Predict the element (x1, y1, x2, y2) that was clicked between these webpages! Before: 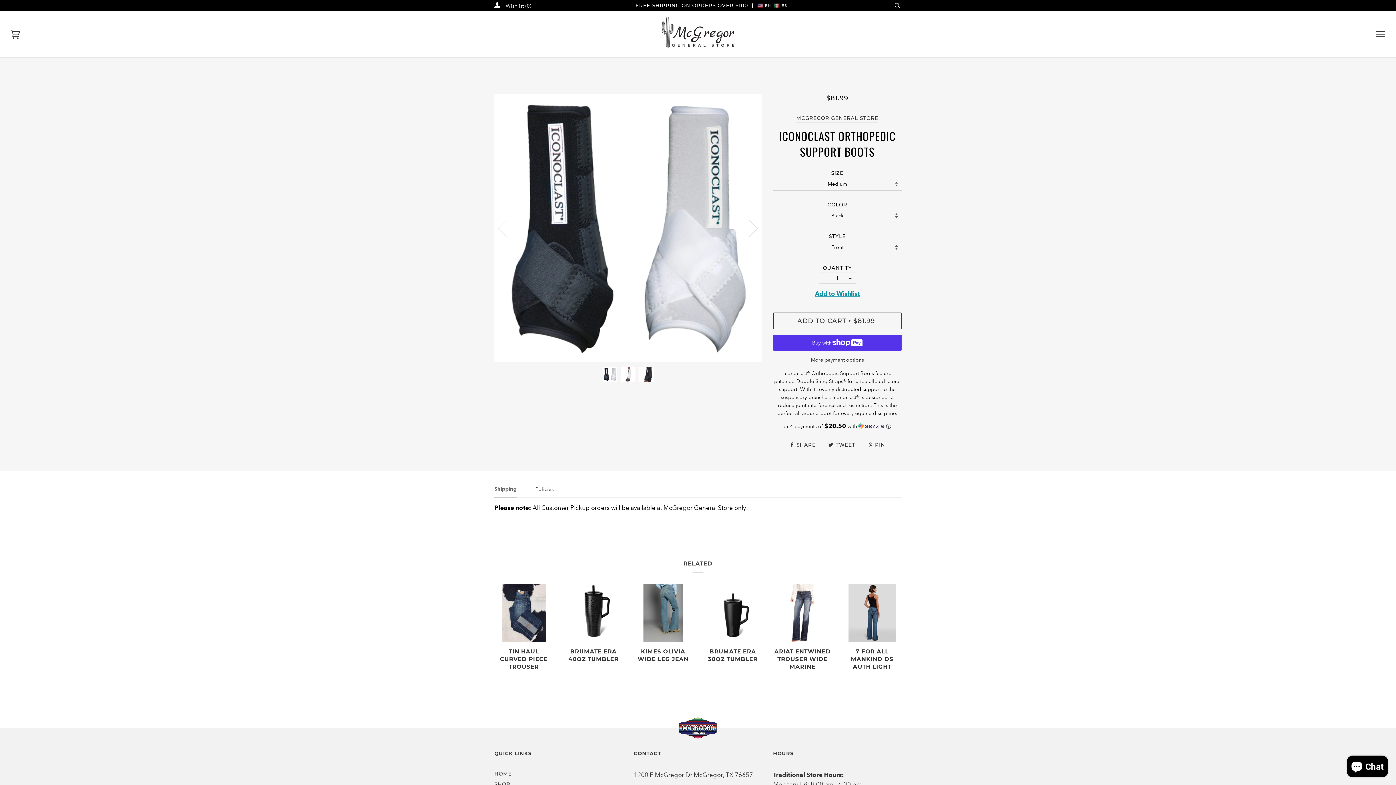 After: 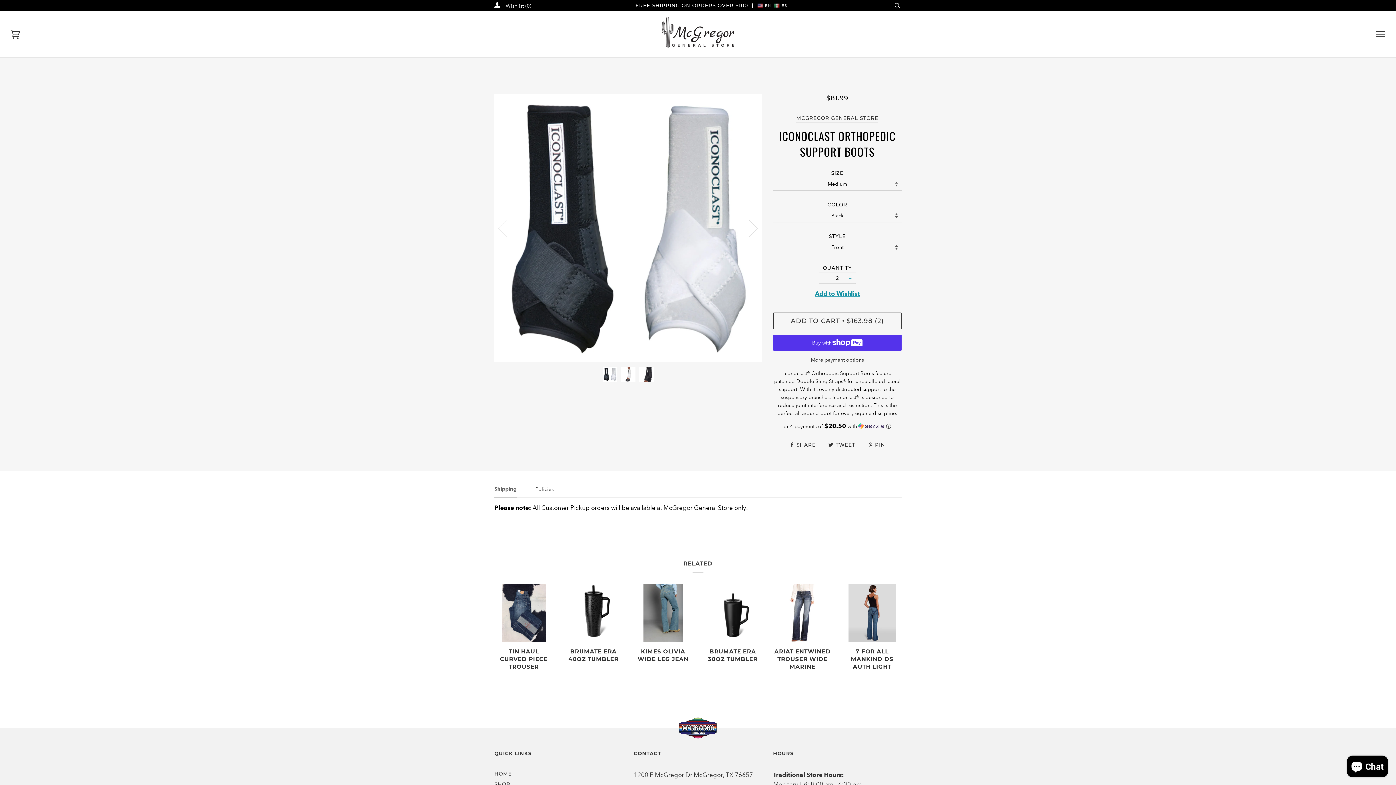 Action: label: + bbox: (844, 272, 856, 283)